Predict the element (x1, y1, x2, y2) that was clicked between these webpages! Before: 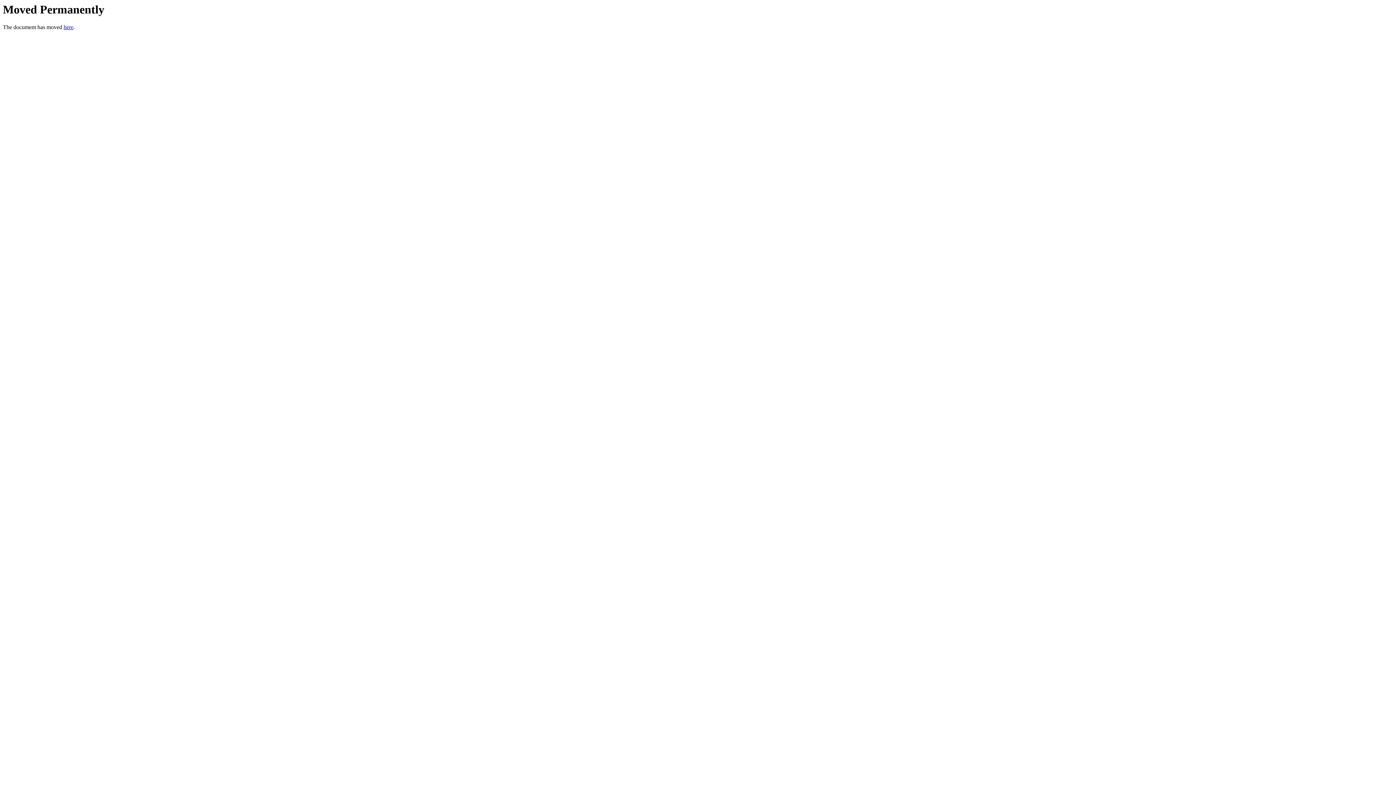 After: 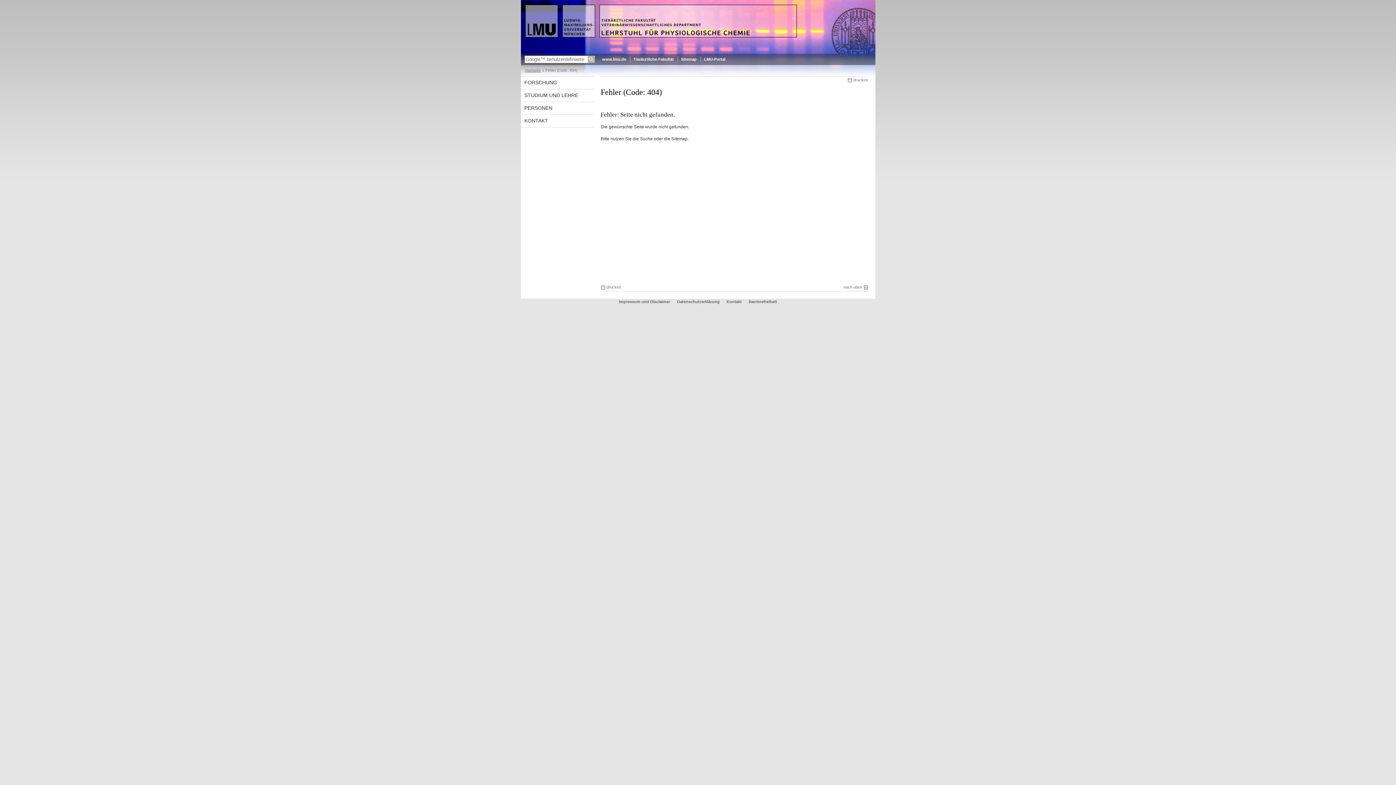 Action: bbox: (63, 24, 73, 30) label: here